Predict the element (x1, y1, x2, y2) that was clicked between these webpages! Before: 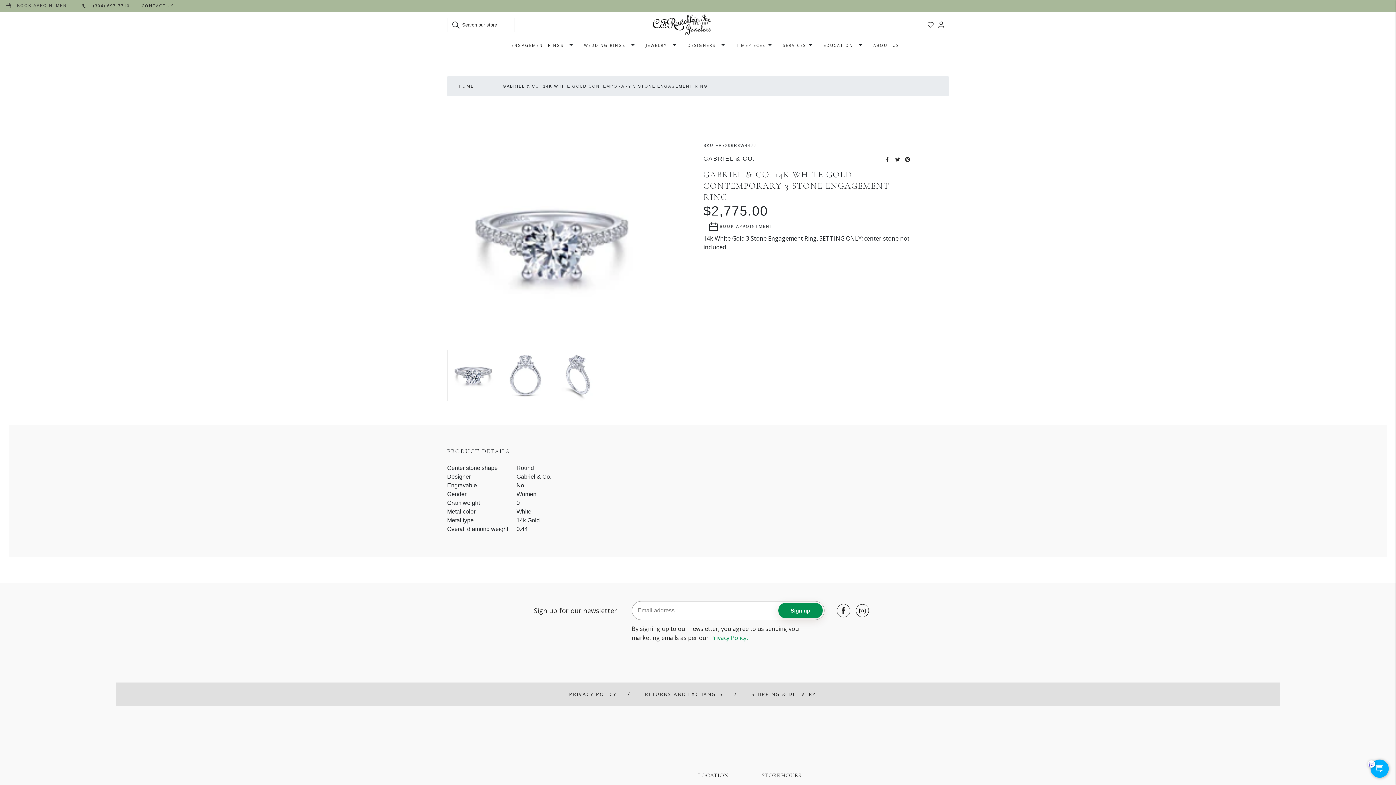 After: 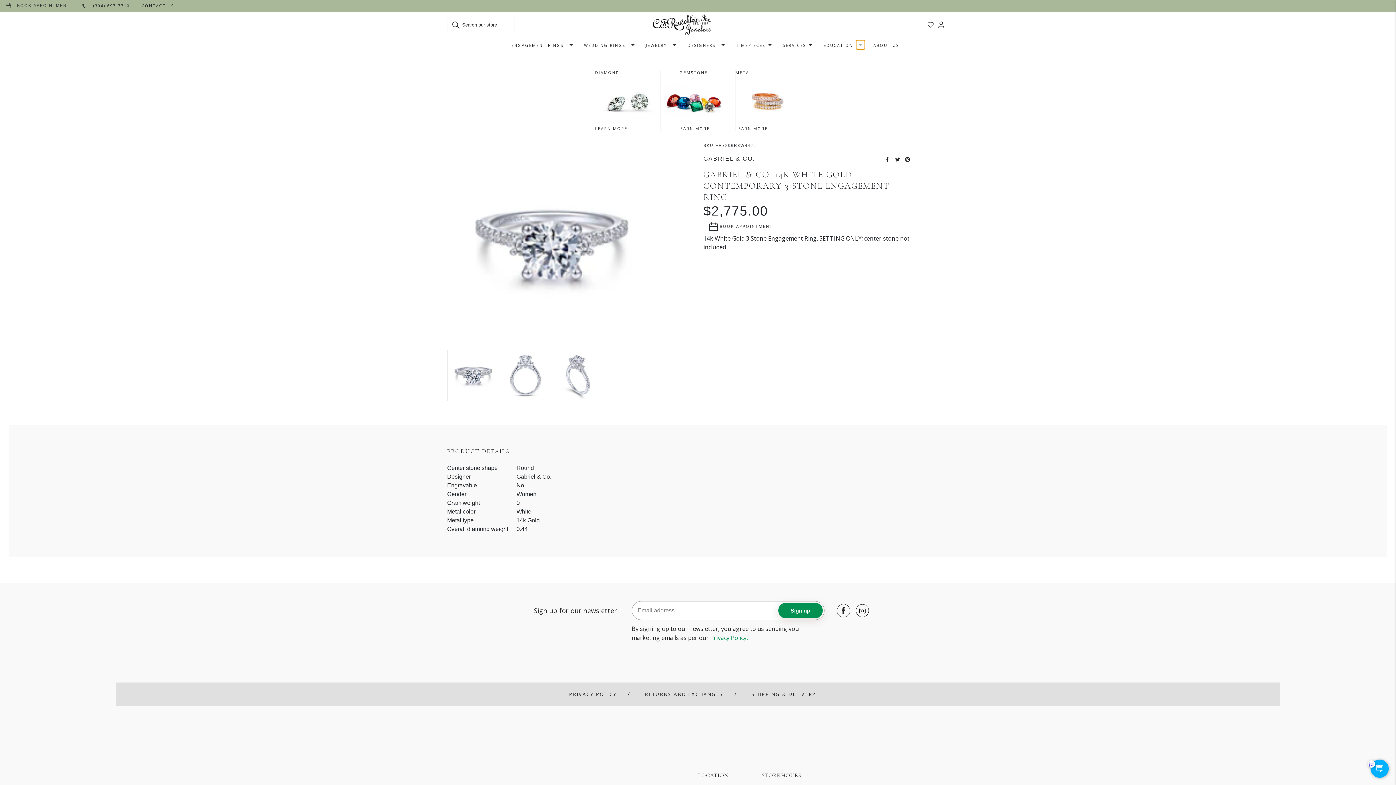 Action: label: Show submenu for "education" bbox: (856, 40, 864, 49)